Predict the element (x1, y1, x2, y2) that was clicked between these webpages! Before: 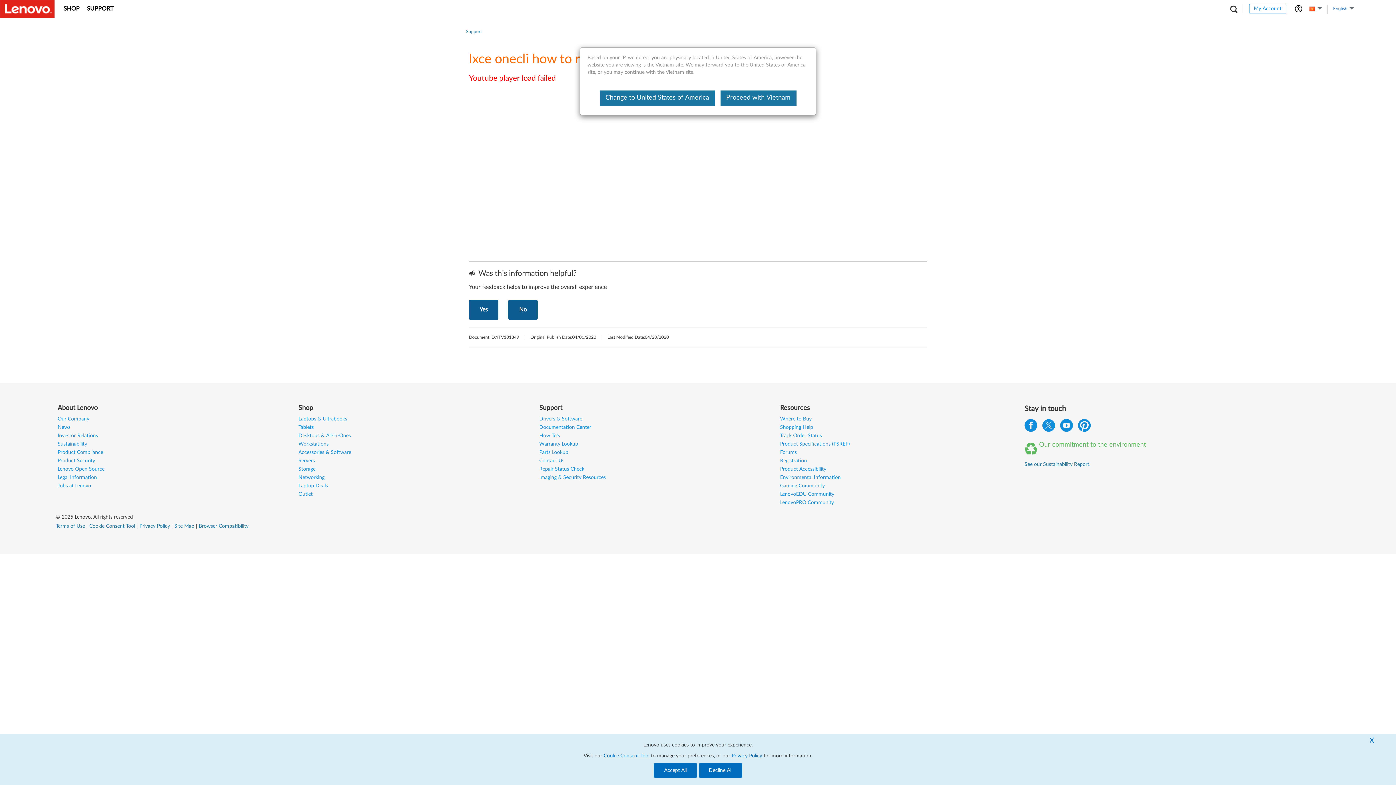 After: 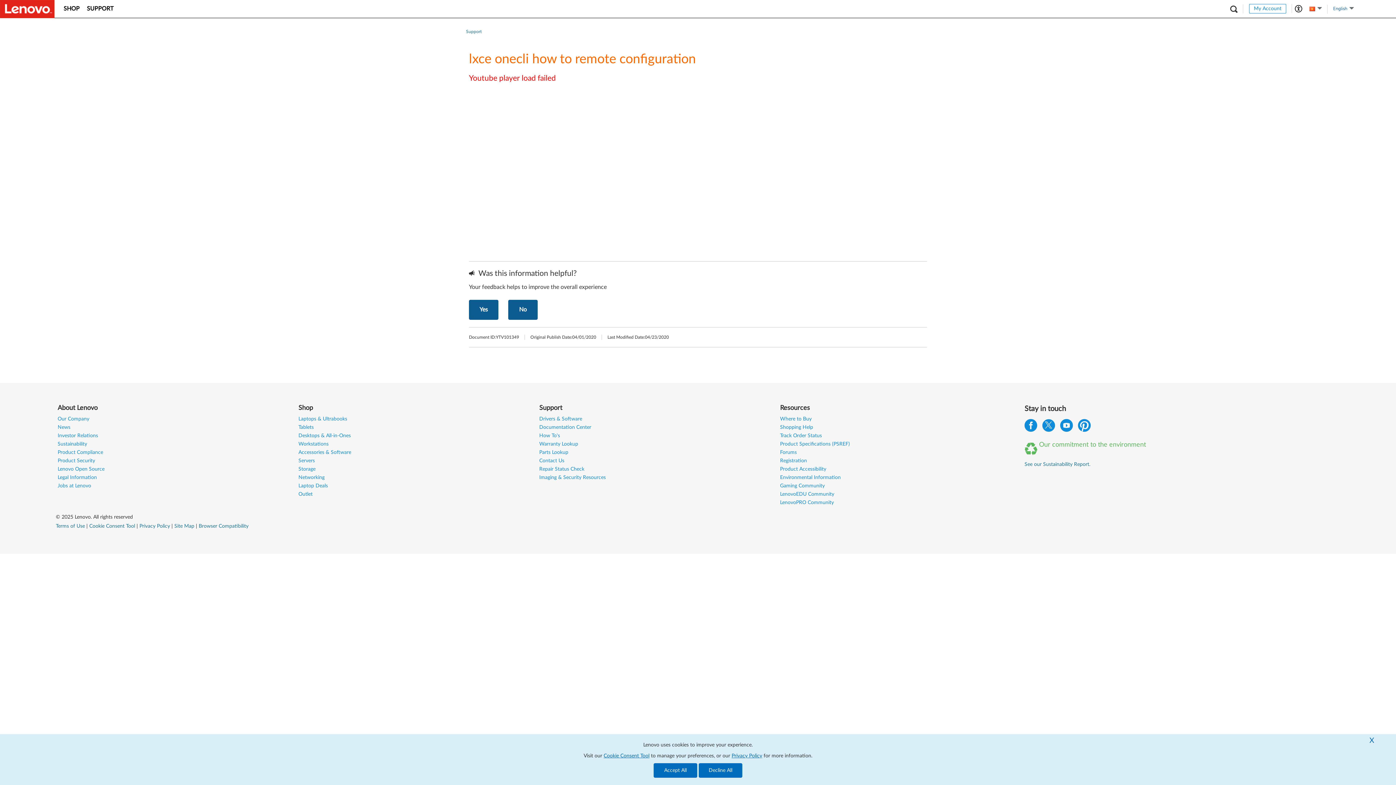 Action: bbox: (720, 90, 796, 105) label: Proceed with Vietnam